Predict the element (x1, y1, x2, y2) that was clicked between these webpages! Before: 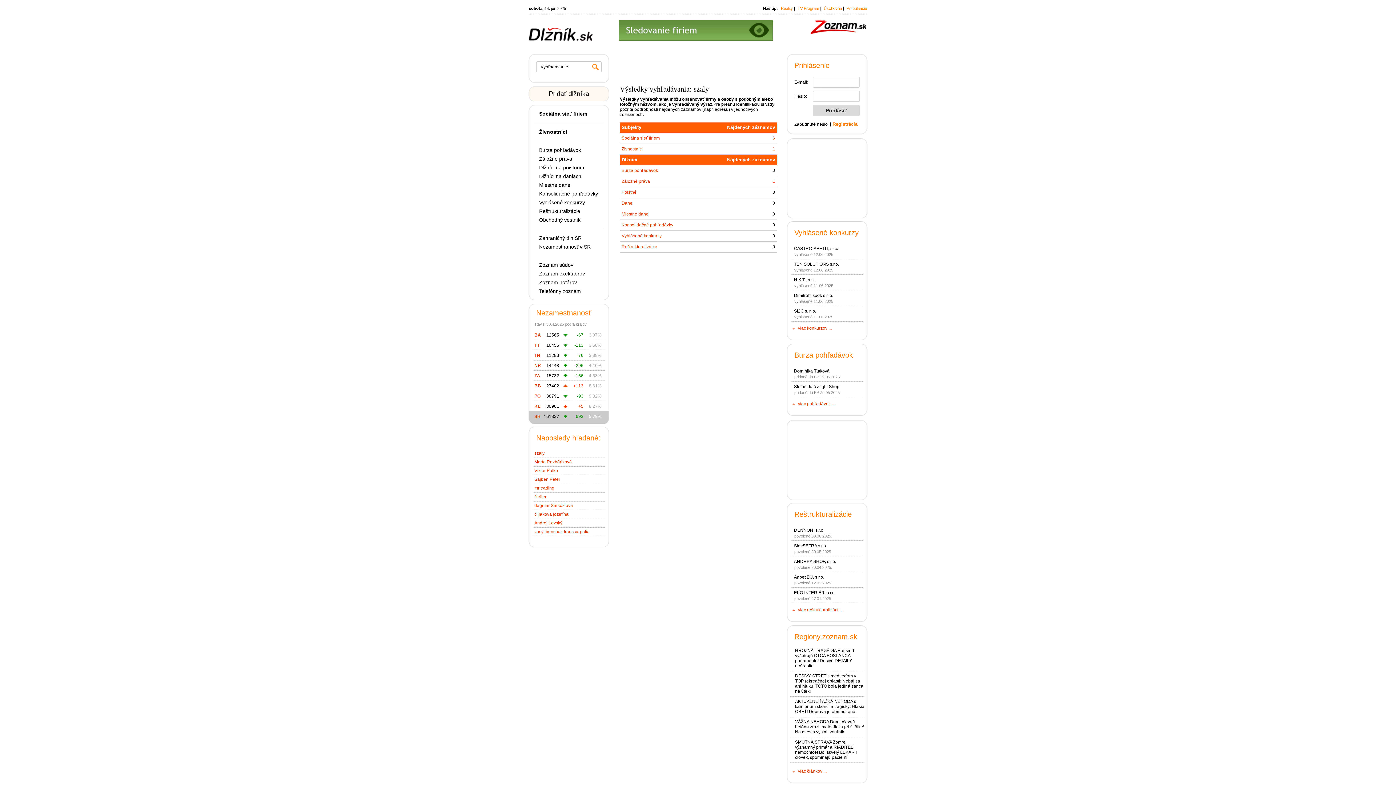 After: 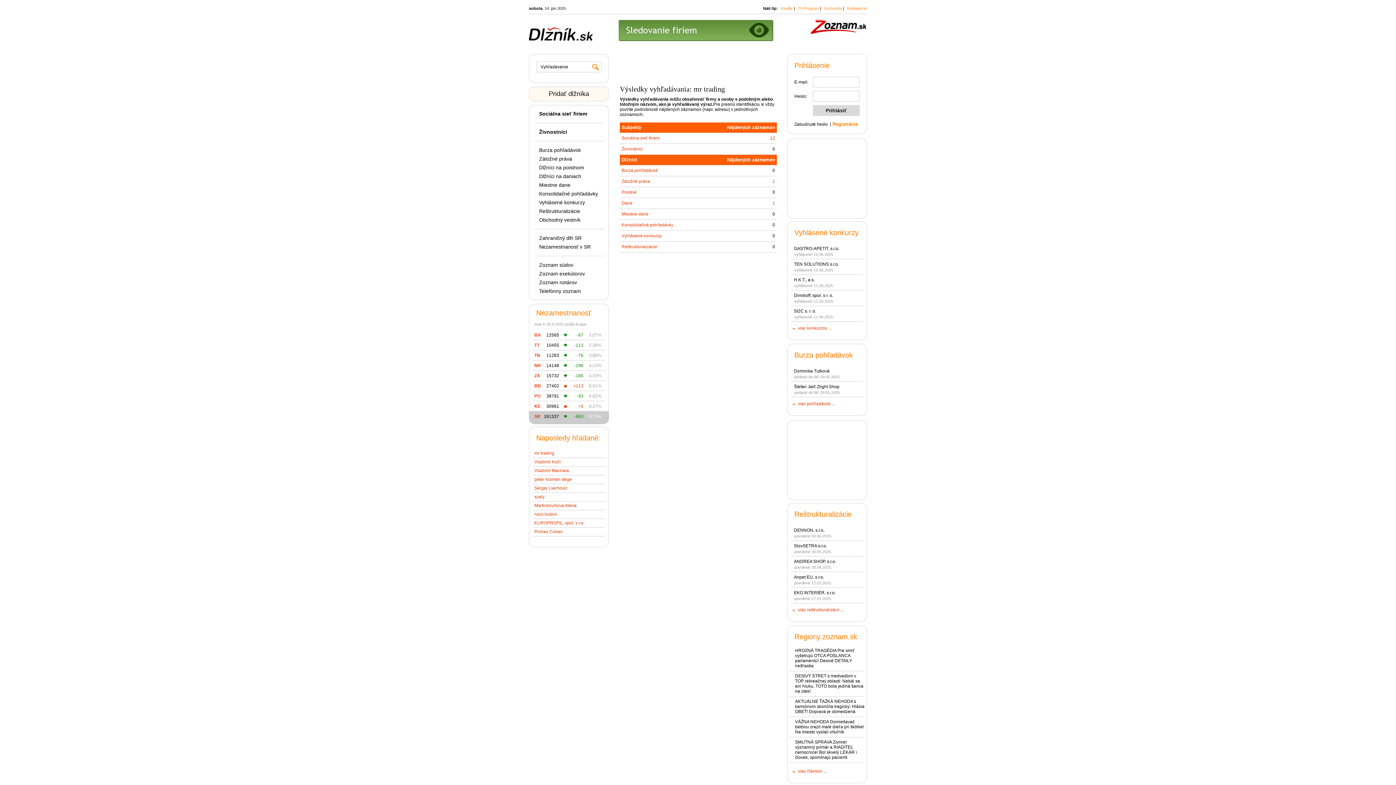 Action: label: mr trading bbox: (534, 485, 554, 490)